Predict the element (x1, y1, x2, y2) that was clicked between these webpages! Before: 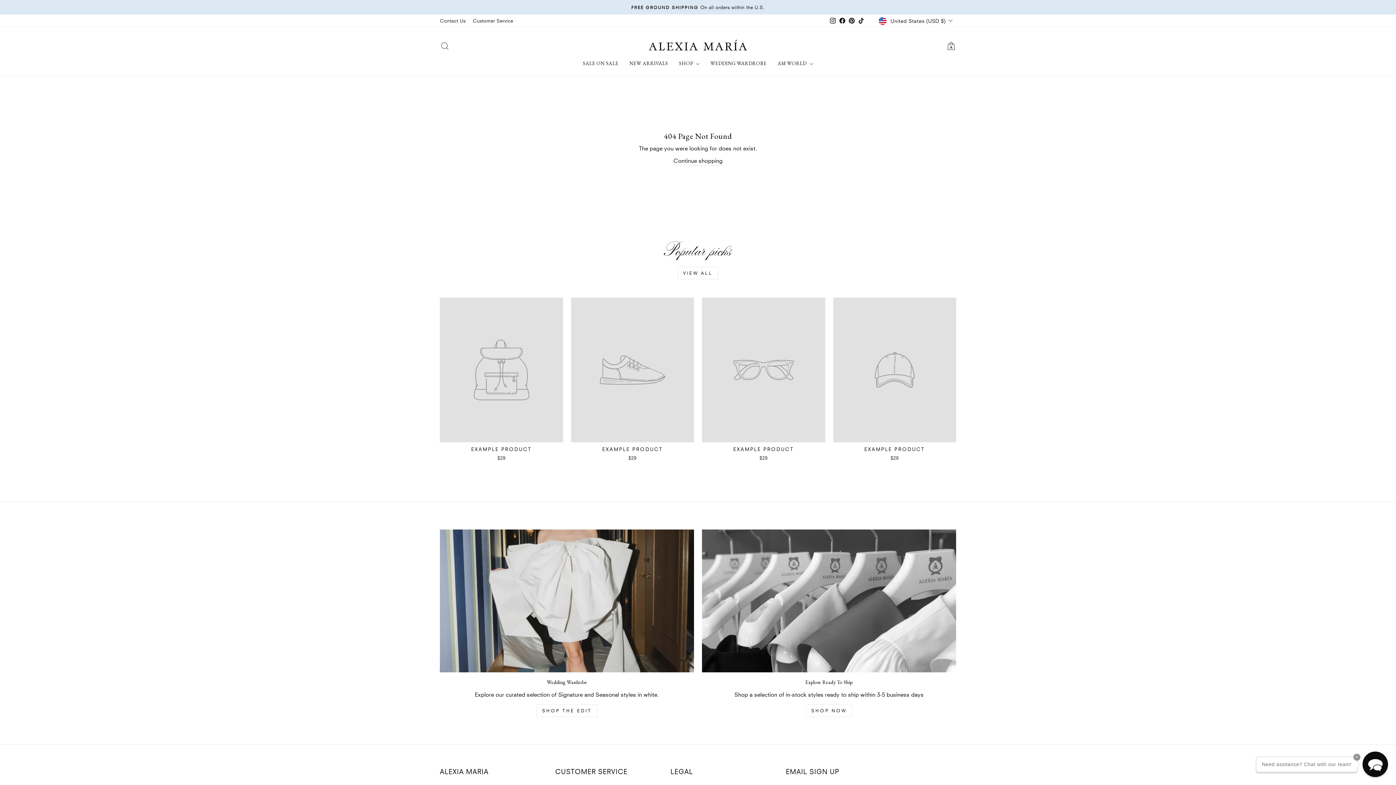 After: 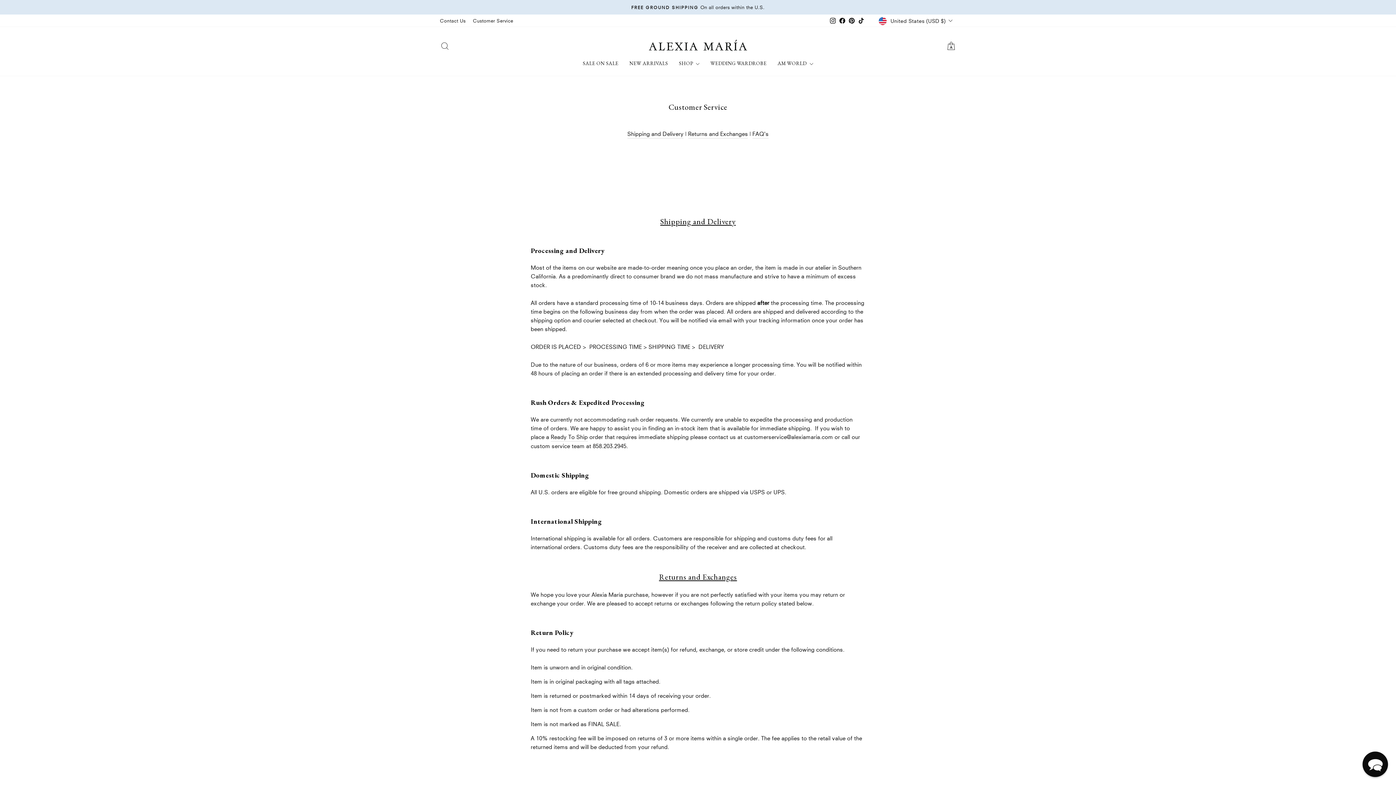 Action: label: Customer Service bbox: (469, 15, 517, 26)